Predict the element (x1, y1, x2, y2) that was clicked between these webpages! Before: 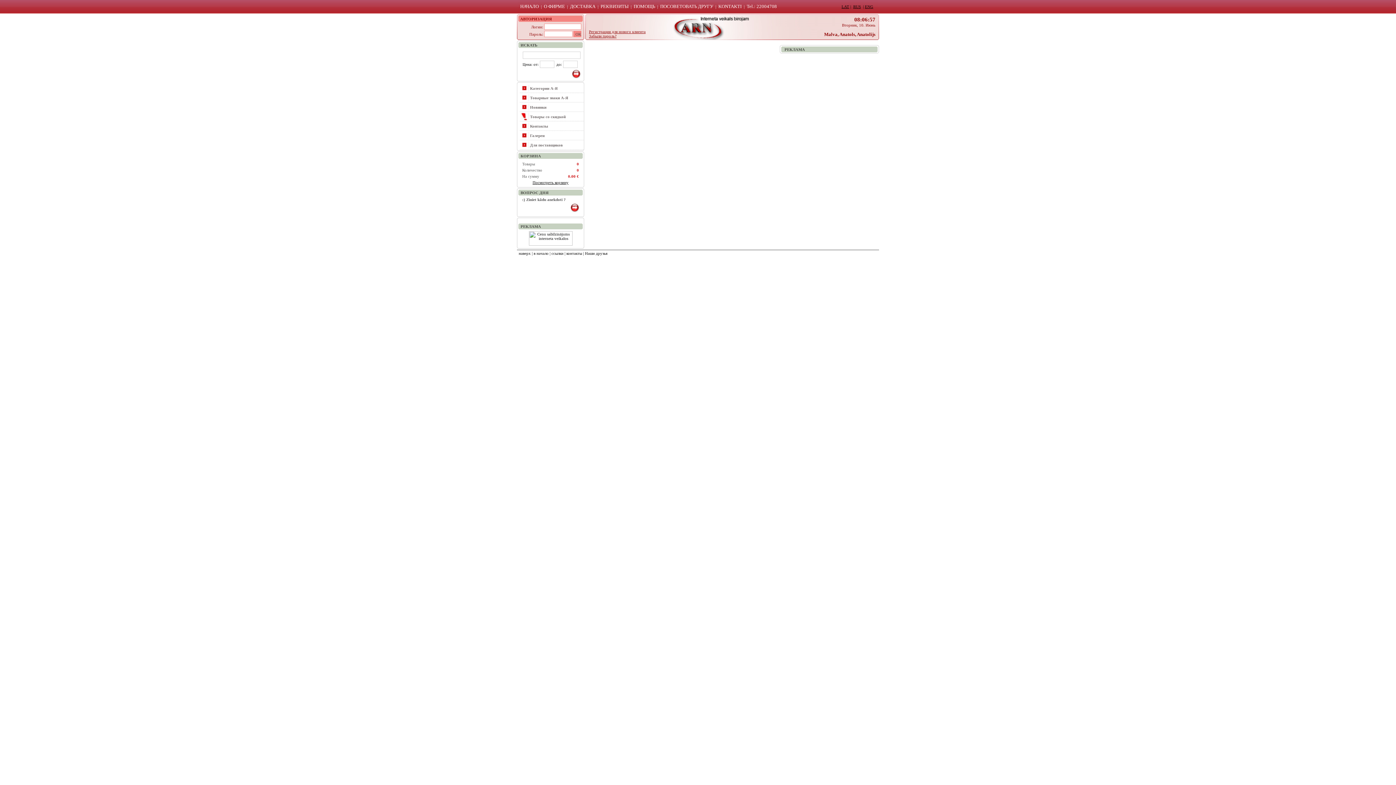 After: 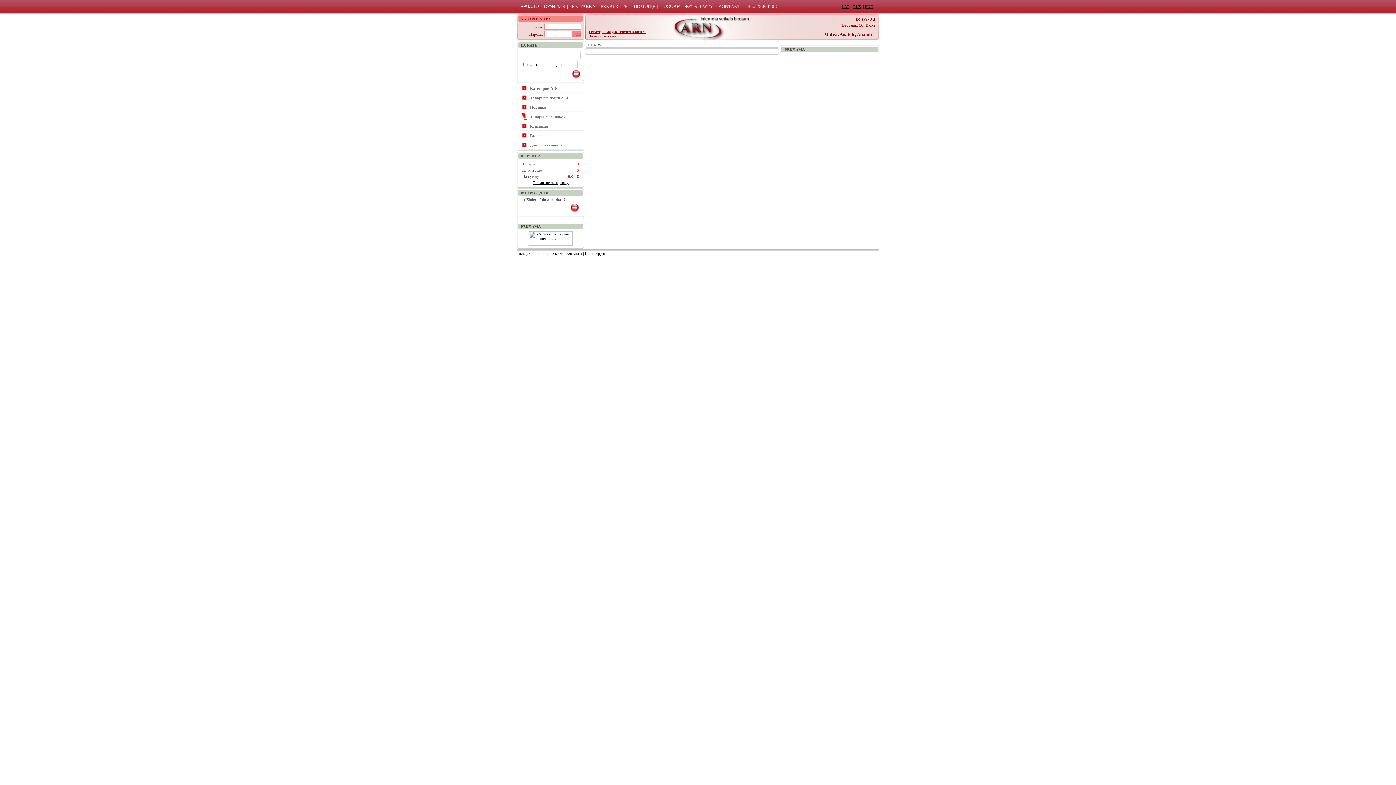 Action: label: наверх bbox: (518, 251, 530, 255)